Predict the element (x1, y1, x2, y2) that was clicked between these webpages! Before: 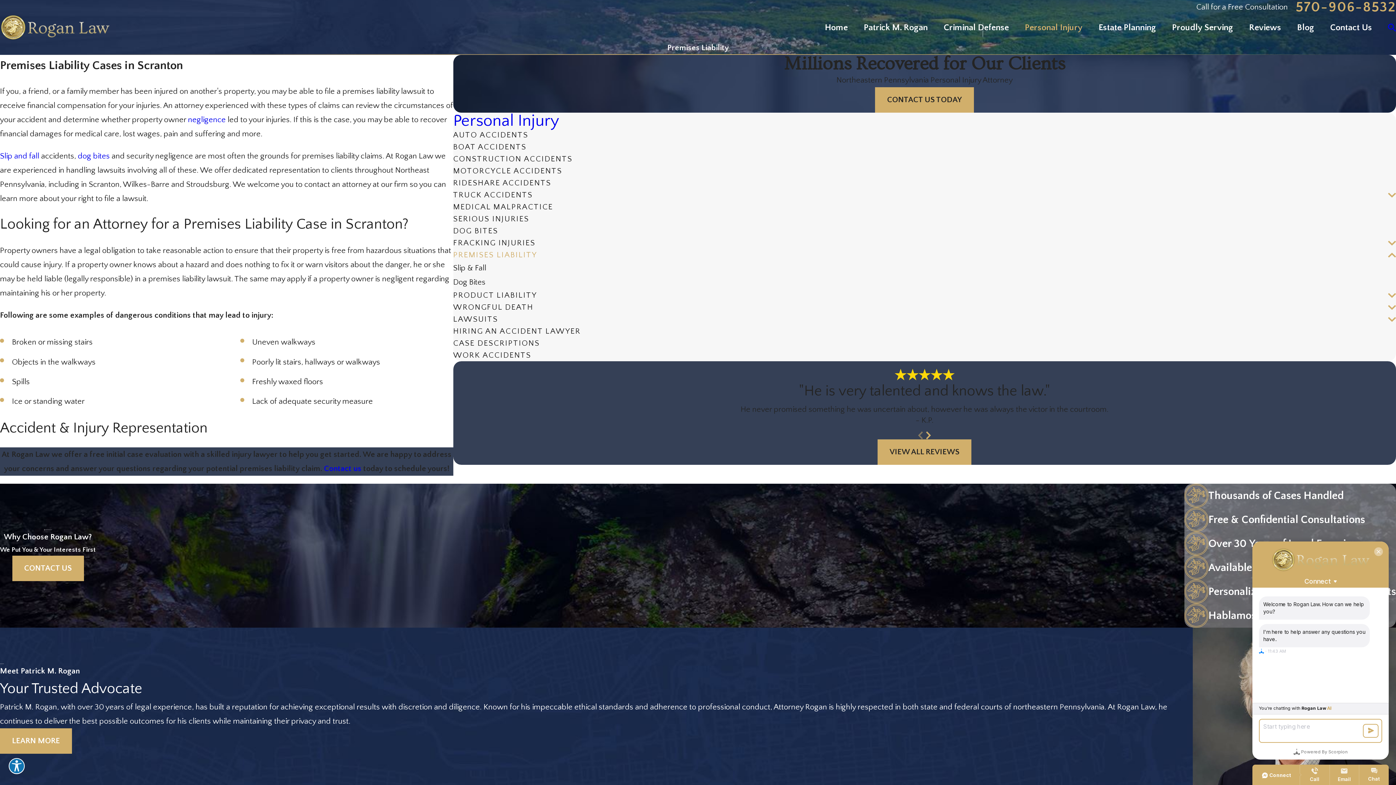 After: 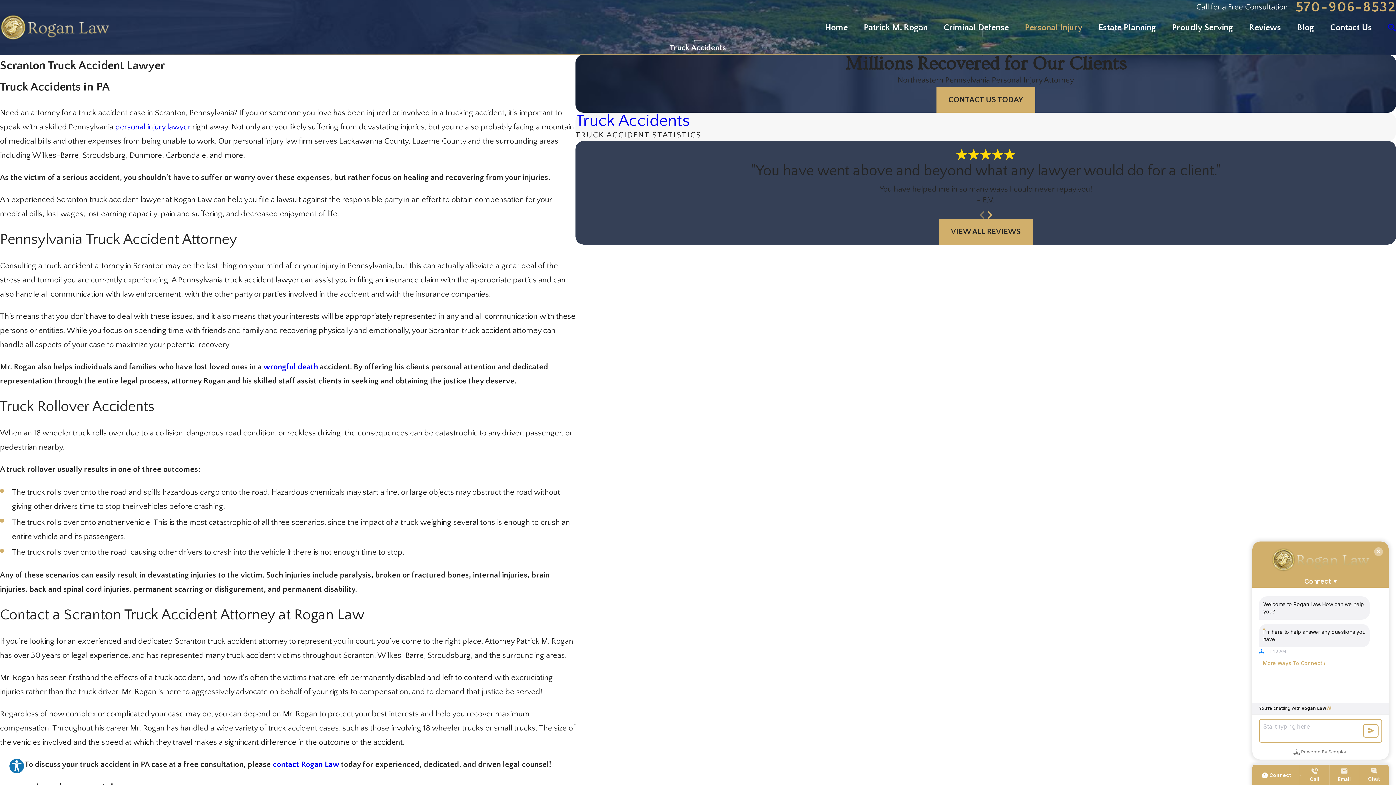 Action: bbox: (453, 189, 1388, 201) label: TRUCK ACCIDENTS